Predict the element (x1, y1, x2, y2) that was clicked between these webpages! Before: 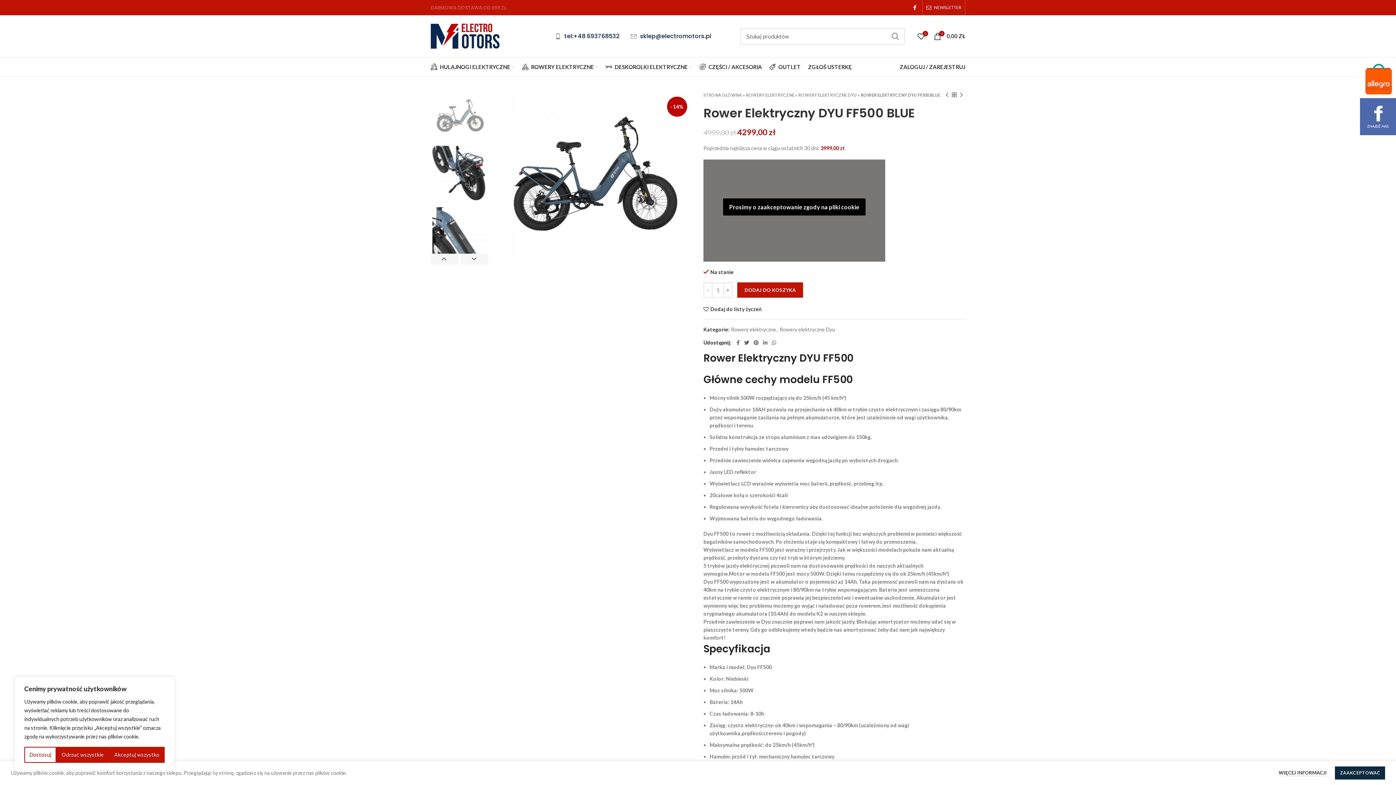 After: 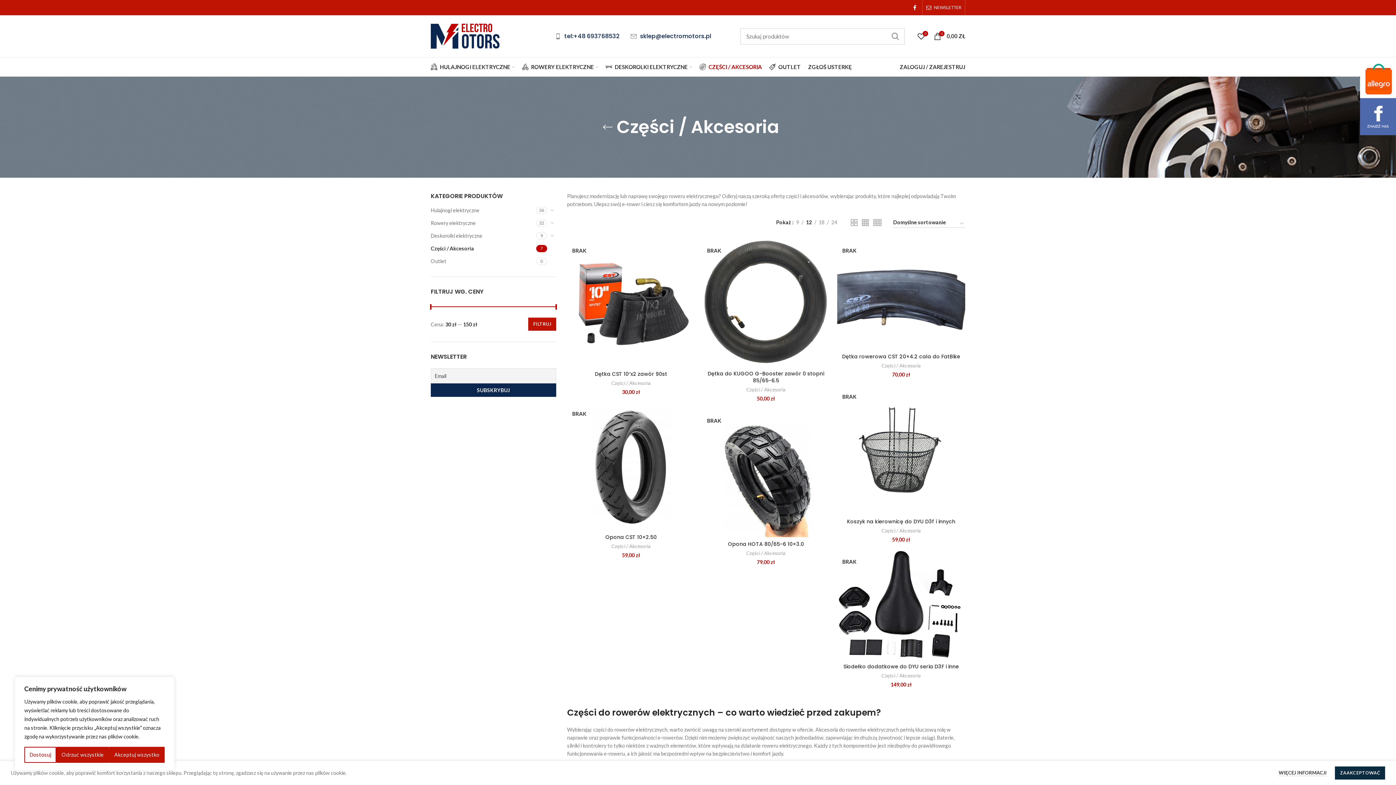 Action: bbox: (695, 59, 765, 74) label: CZĘŚCI / AKCESORIA